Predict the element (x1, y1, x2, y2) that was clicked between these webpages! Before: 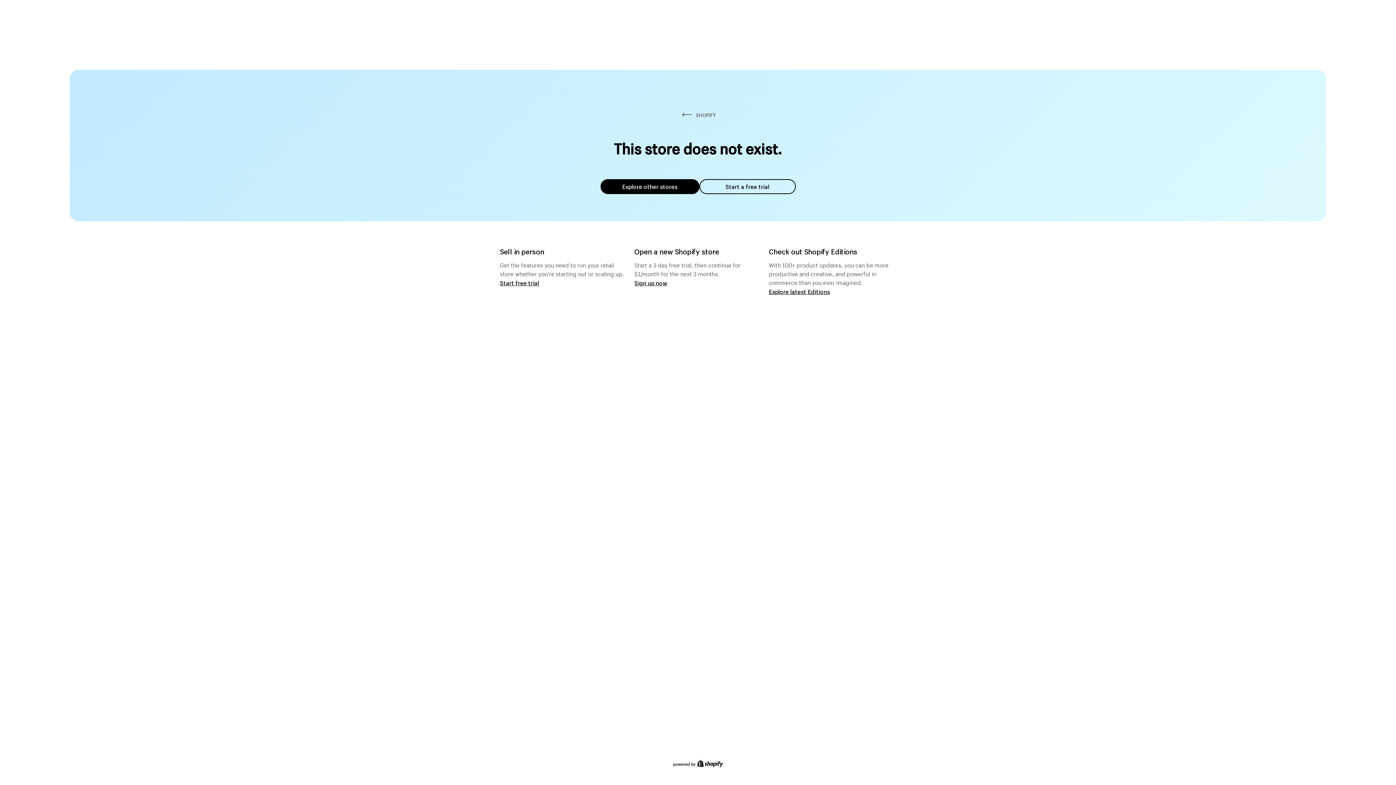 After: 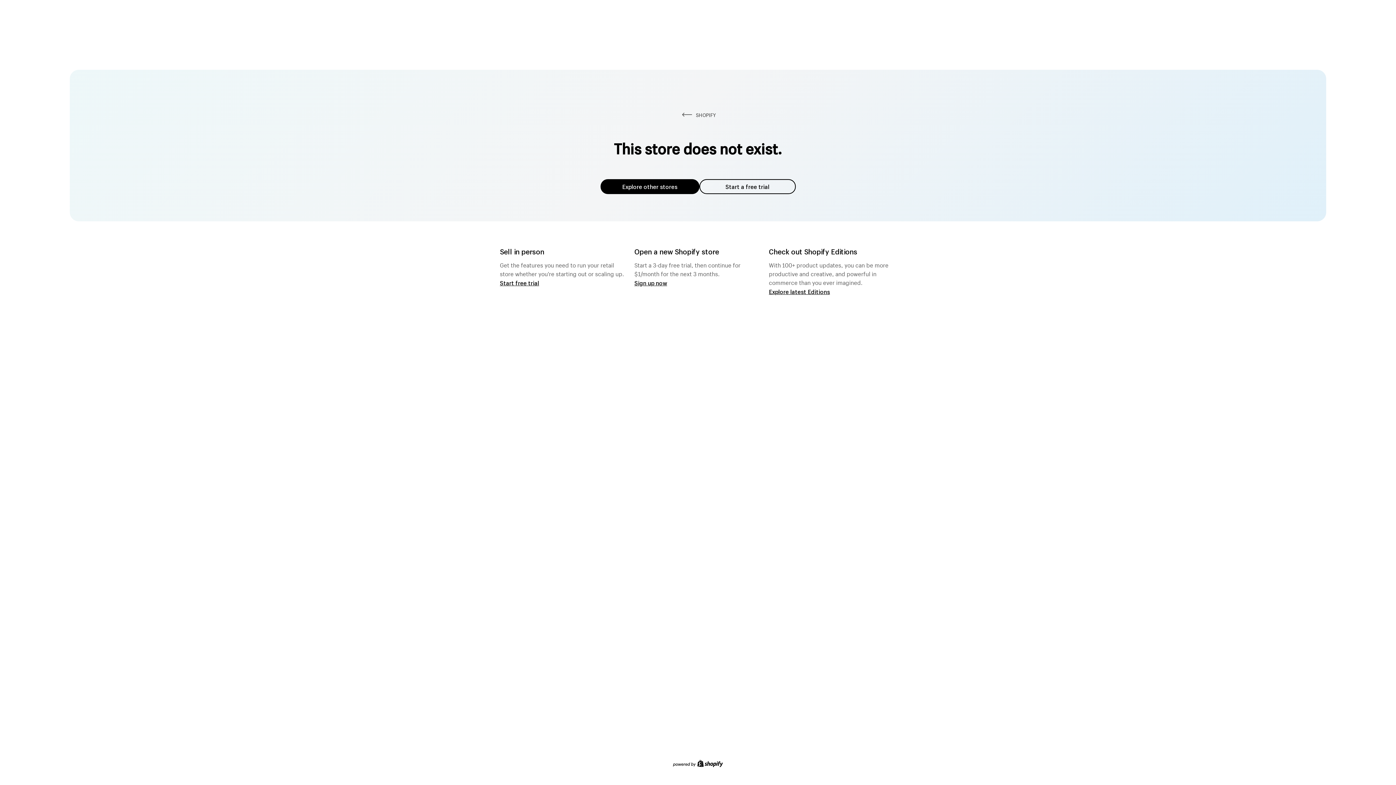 Action: label: Explore other stores bbox: (600, 179, 699, 194)